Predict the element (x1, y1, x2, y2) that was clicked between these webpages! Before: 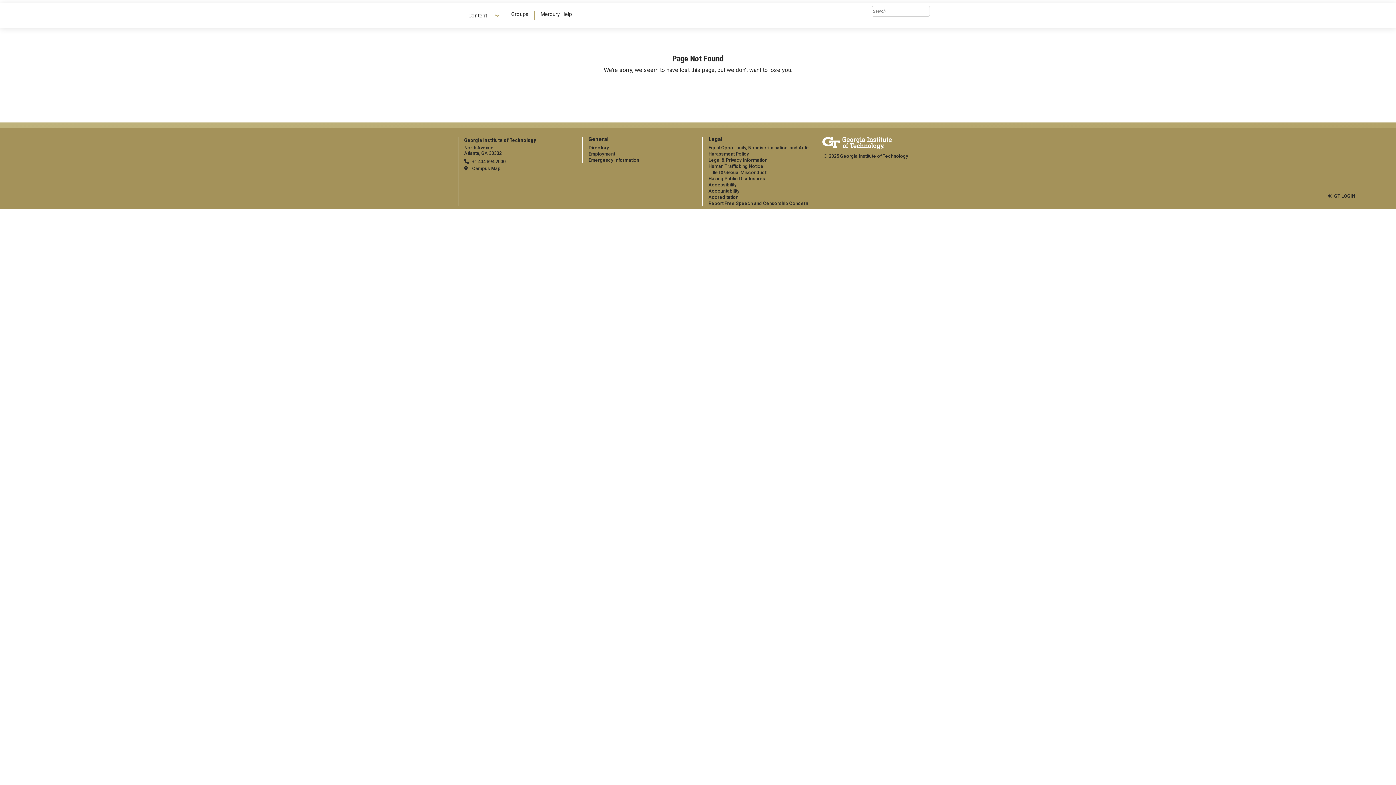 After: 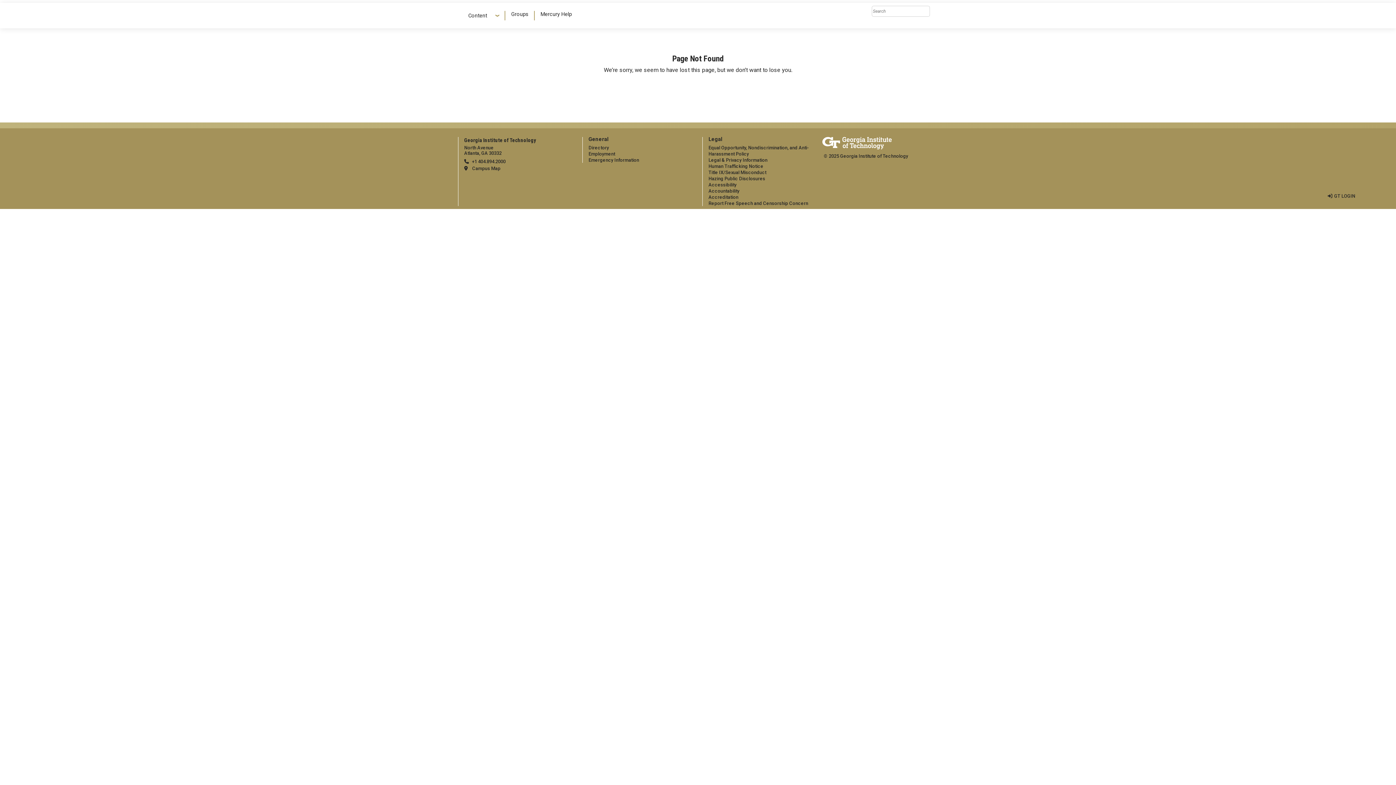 Action: label: Groups bbox: (508, 10, 531, 18)